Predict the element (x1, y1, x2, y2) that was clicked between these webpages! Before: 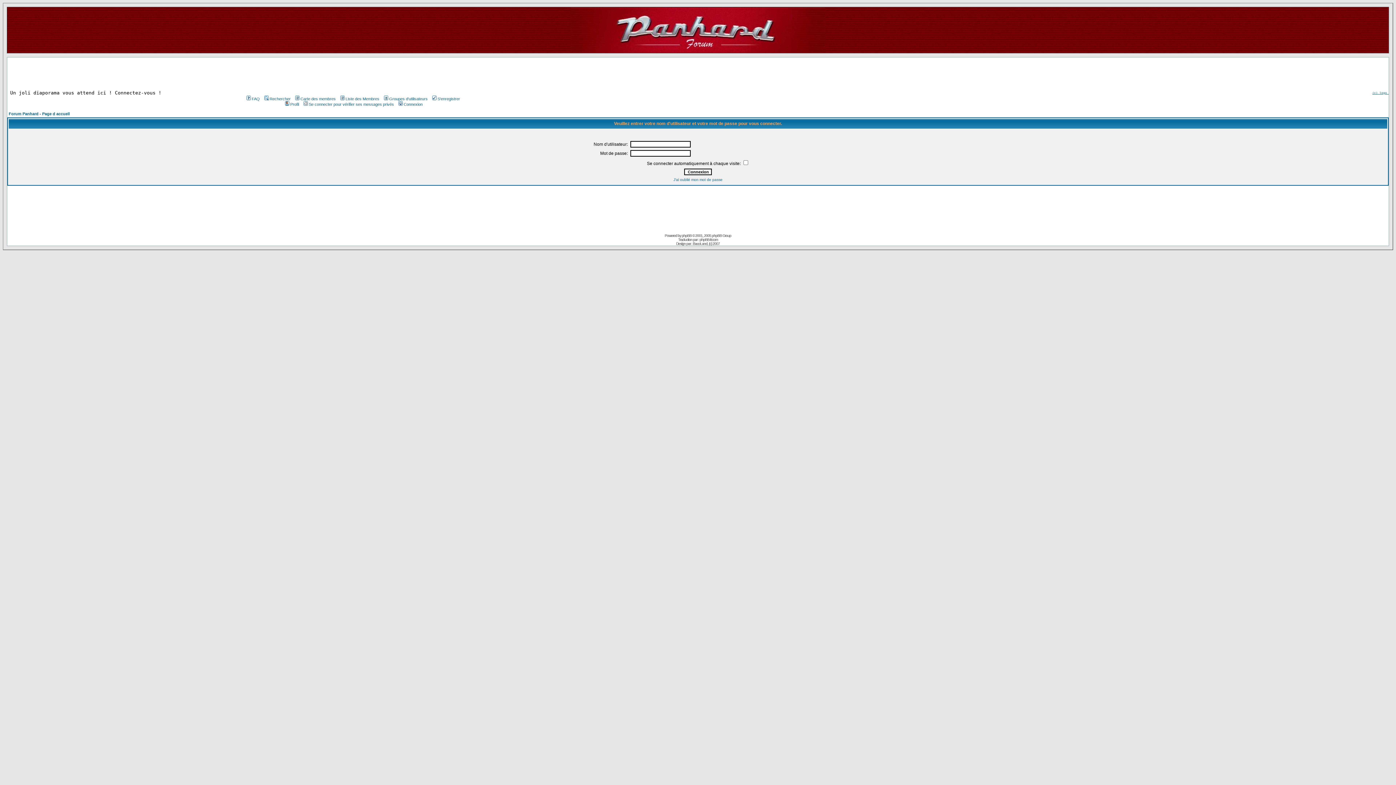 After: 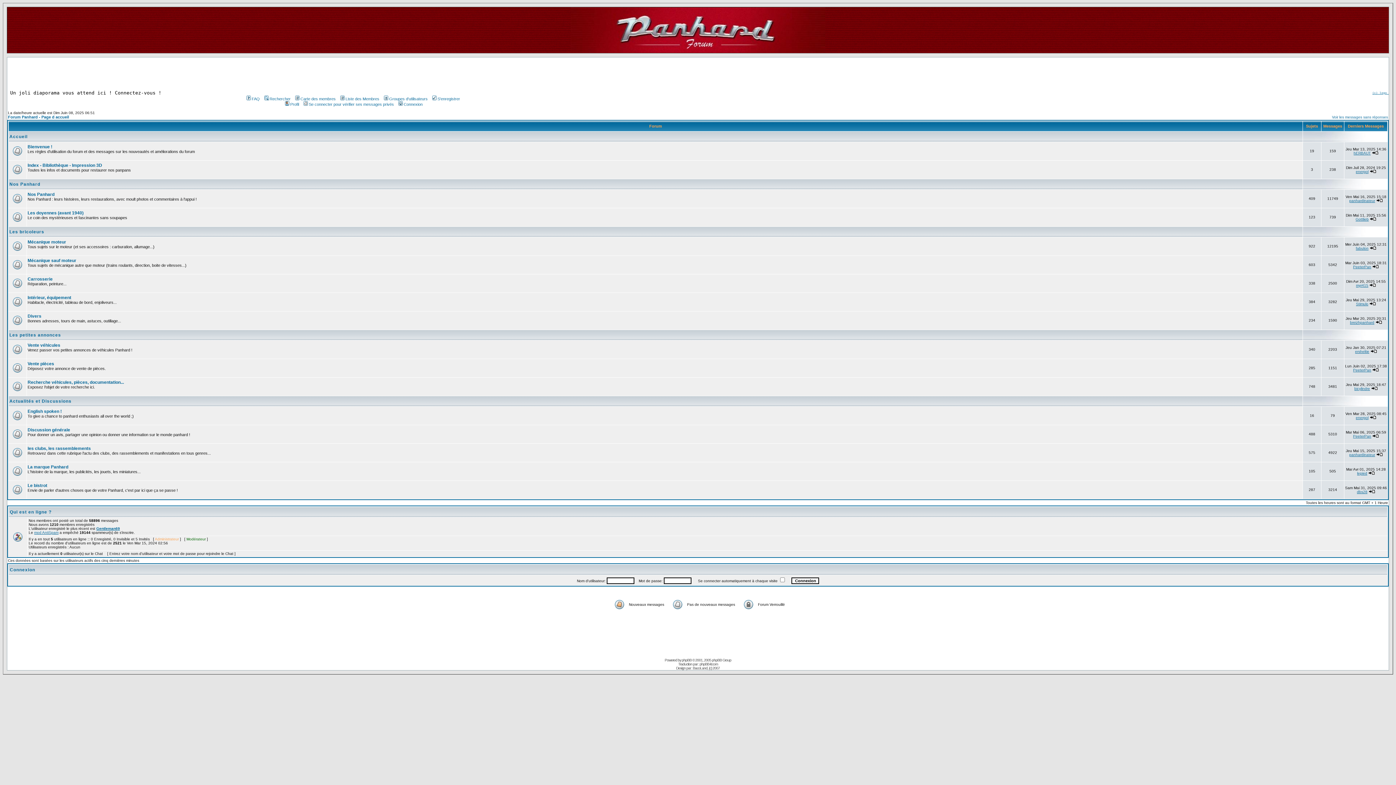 Action: bbox: (570, 26, 825, 32)